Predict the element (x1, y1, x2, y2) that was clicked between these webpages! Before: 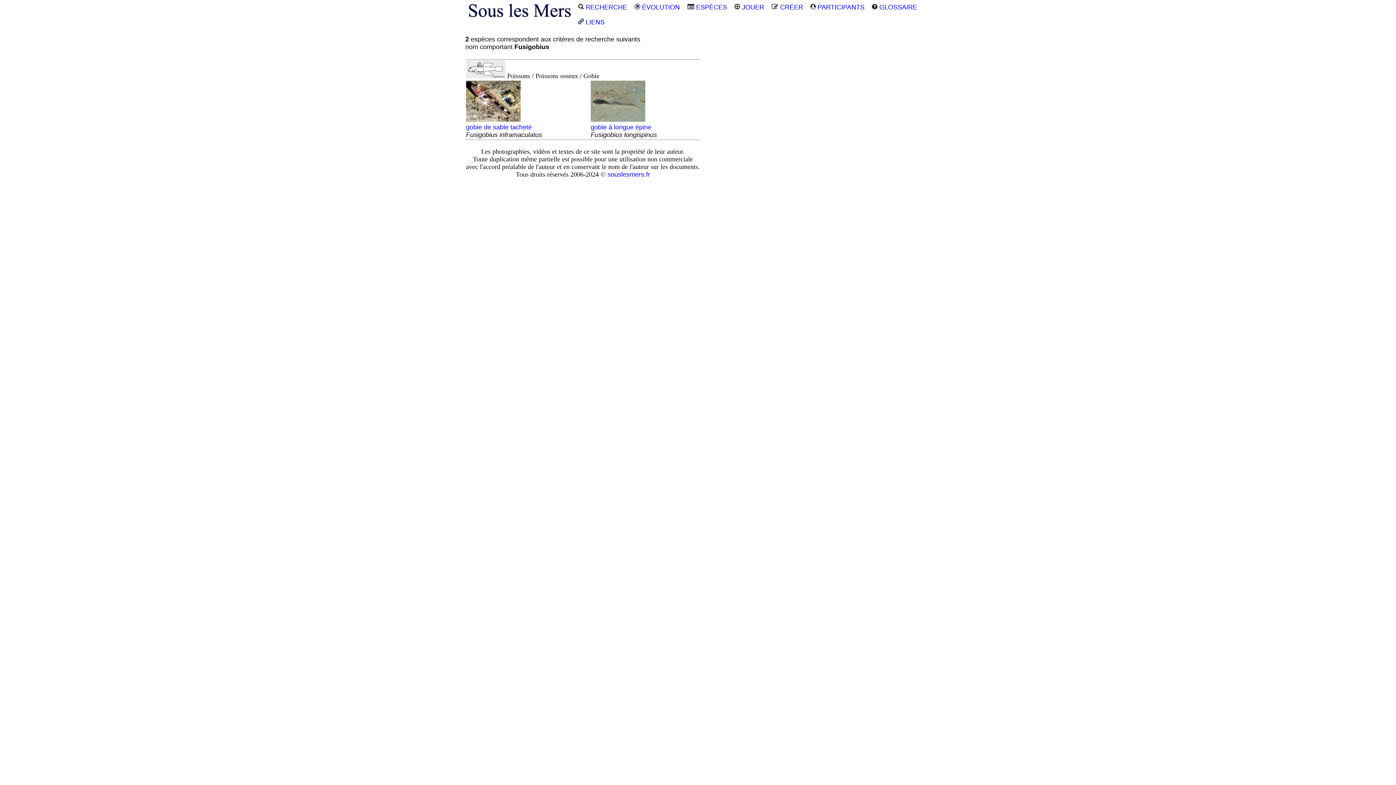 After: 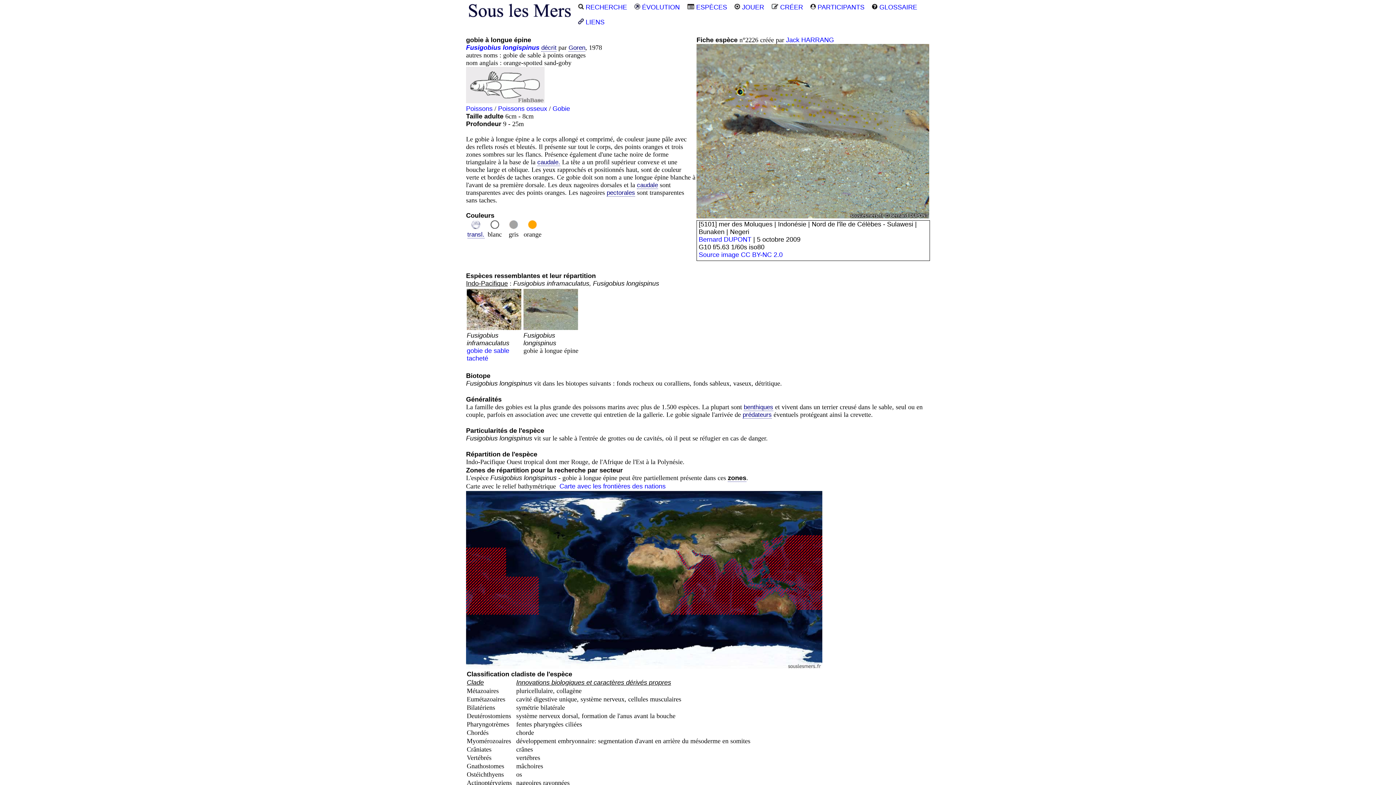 Action: bbox: (590, 116, 657, 138) label: 
gobie à longue épine
Fusigobius longispinus